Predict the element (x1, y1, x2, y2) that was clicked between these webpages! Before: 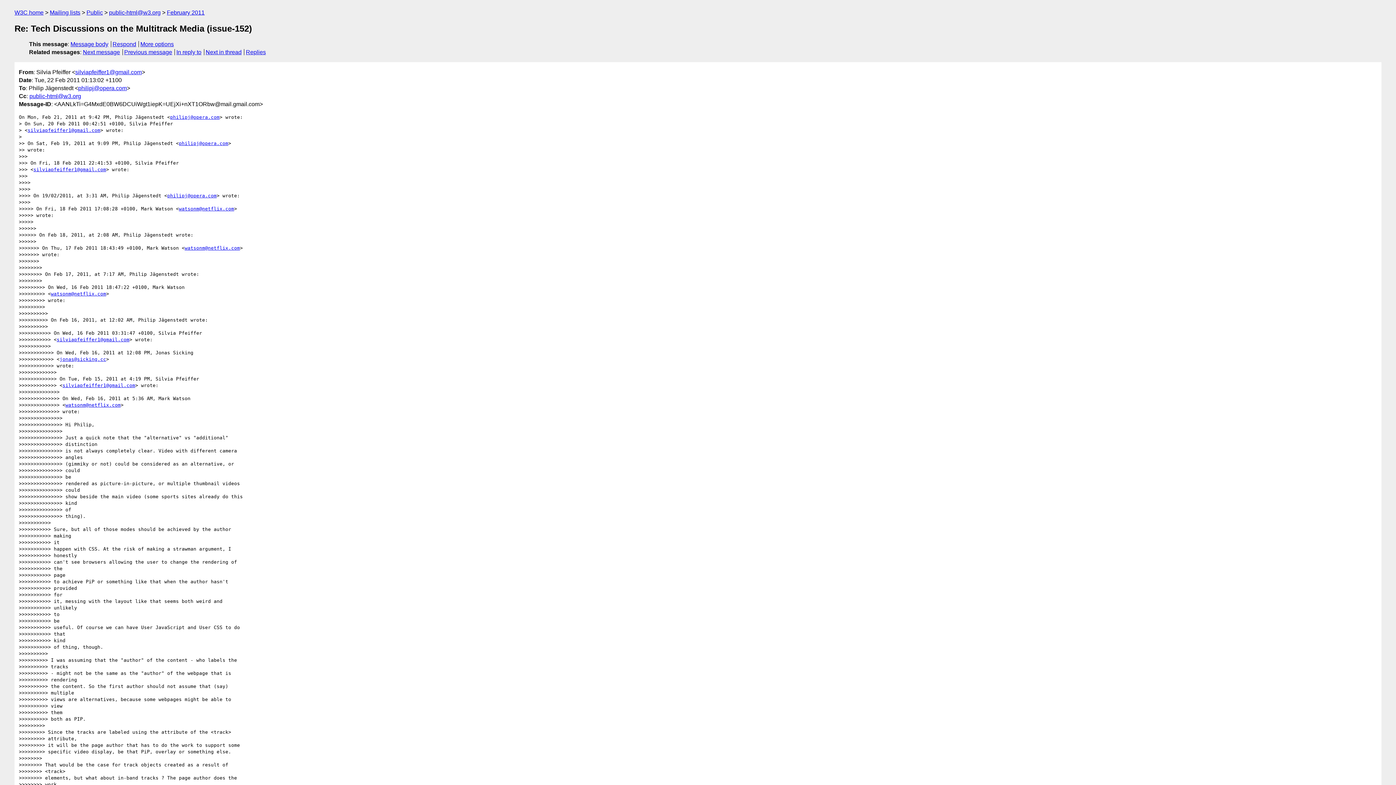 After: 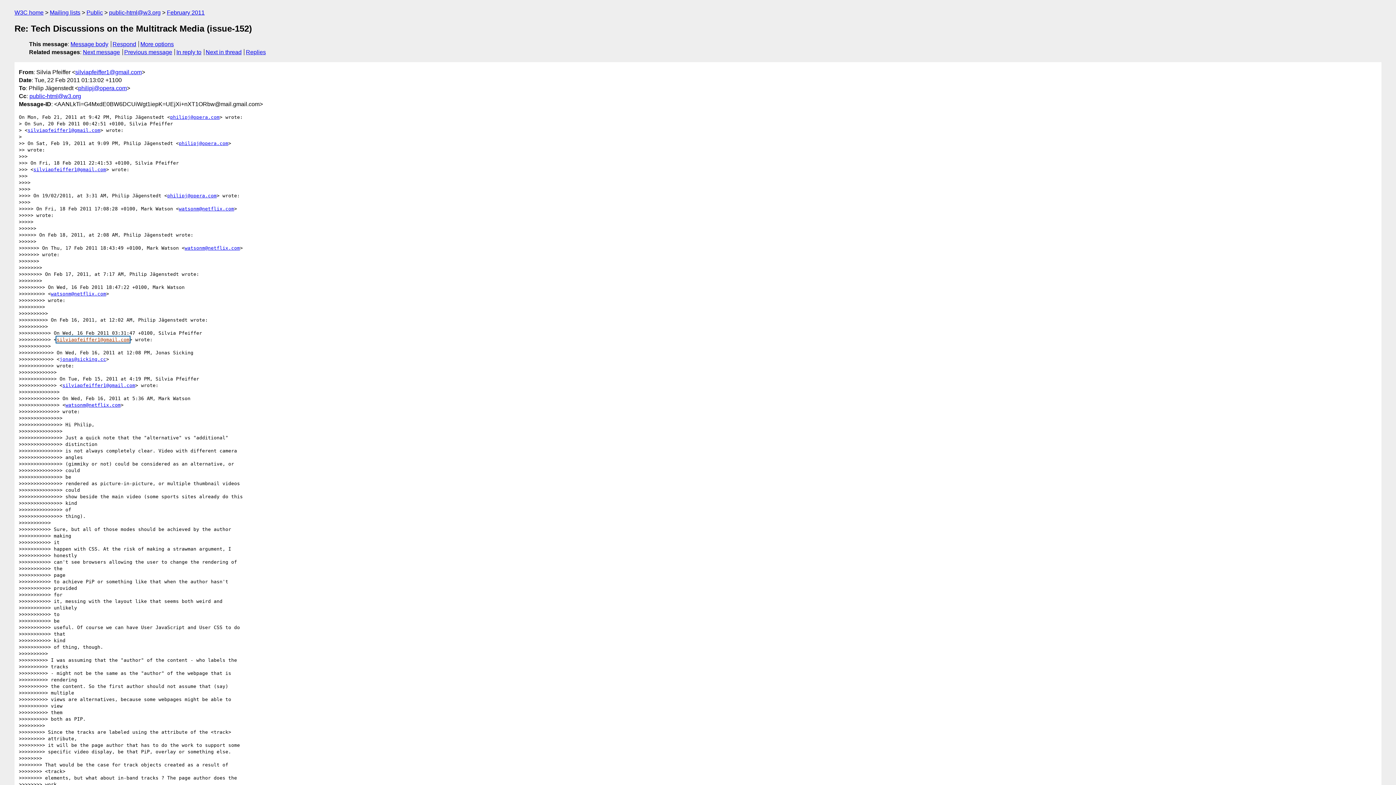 Action: bbox: (56, 336, 129, 342) label: silviapfeiffer1@gmail.com